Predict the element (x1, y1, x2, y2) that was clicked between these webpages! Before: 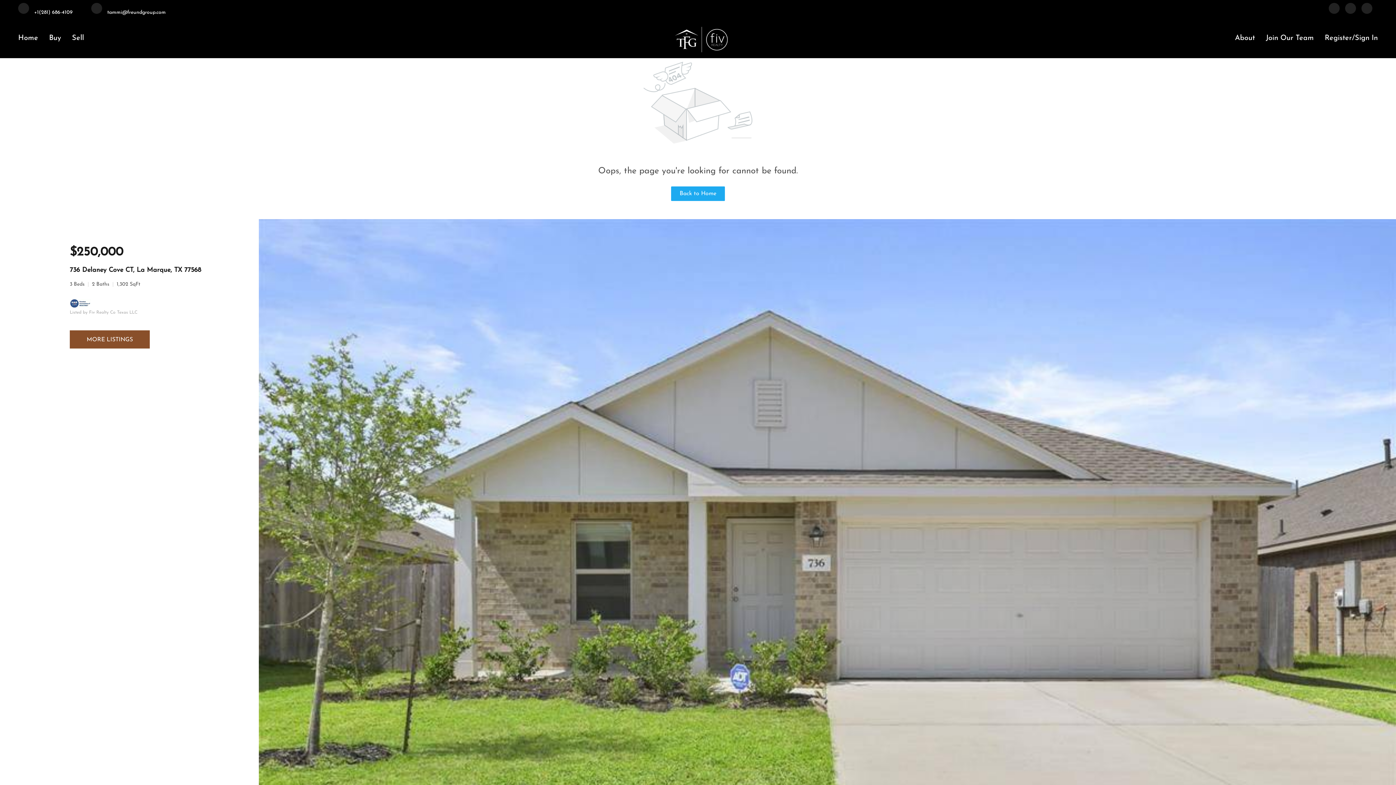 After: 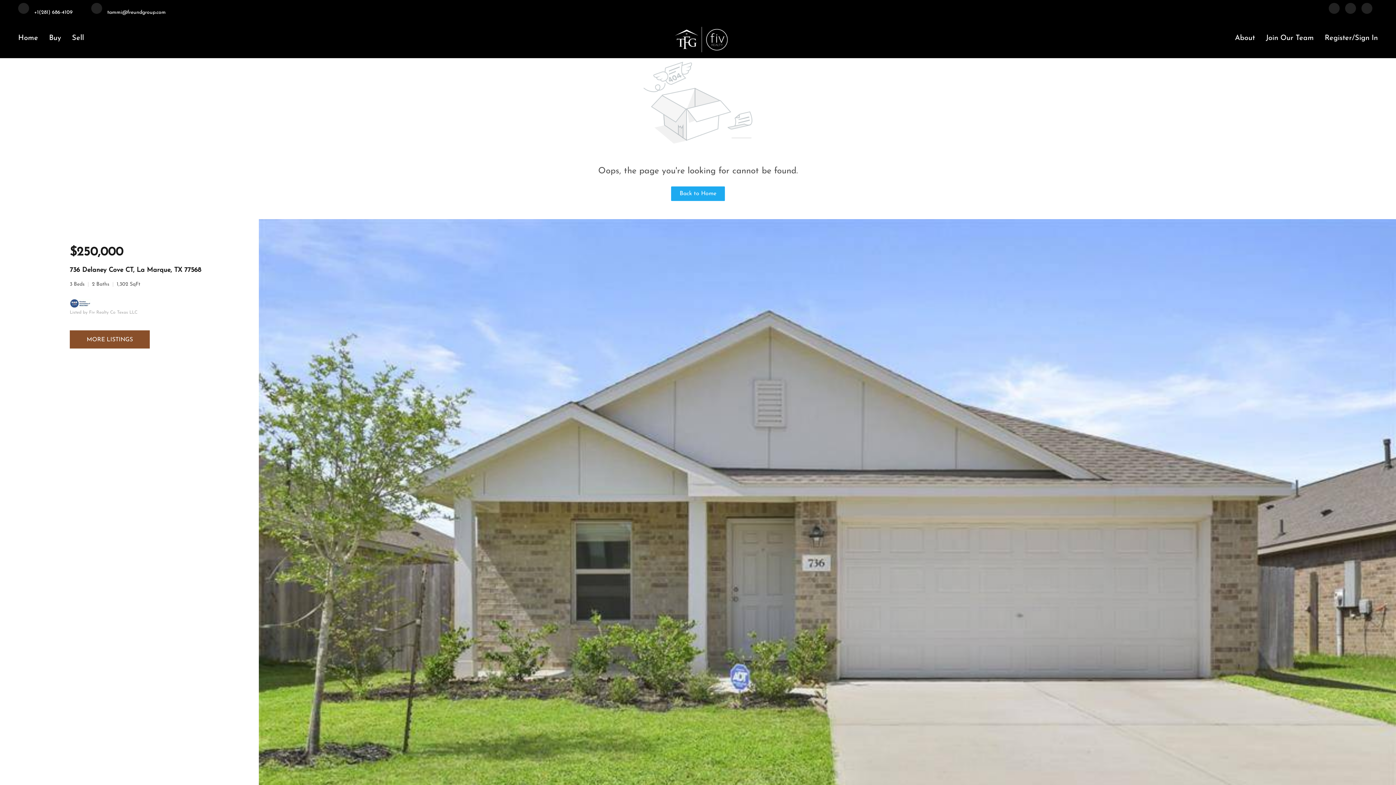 Action: label: 736 Delaney Cove CT, La Marque, TX 77568 bbox: (69, 266, 201, 273)